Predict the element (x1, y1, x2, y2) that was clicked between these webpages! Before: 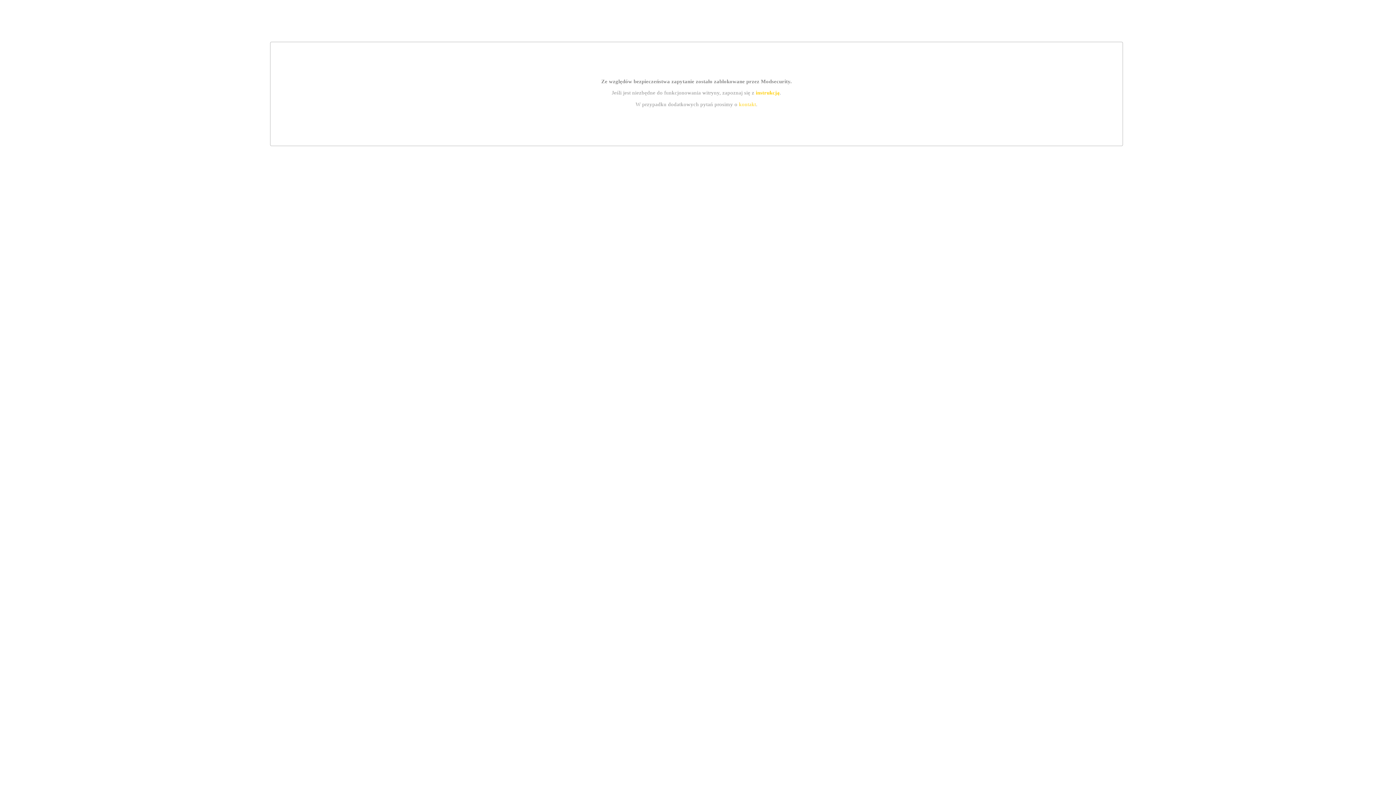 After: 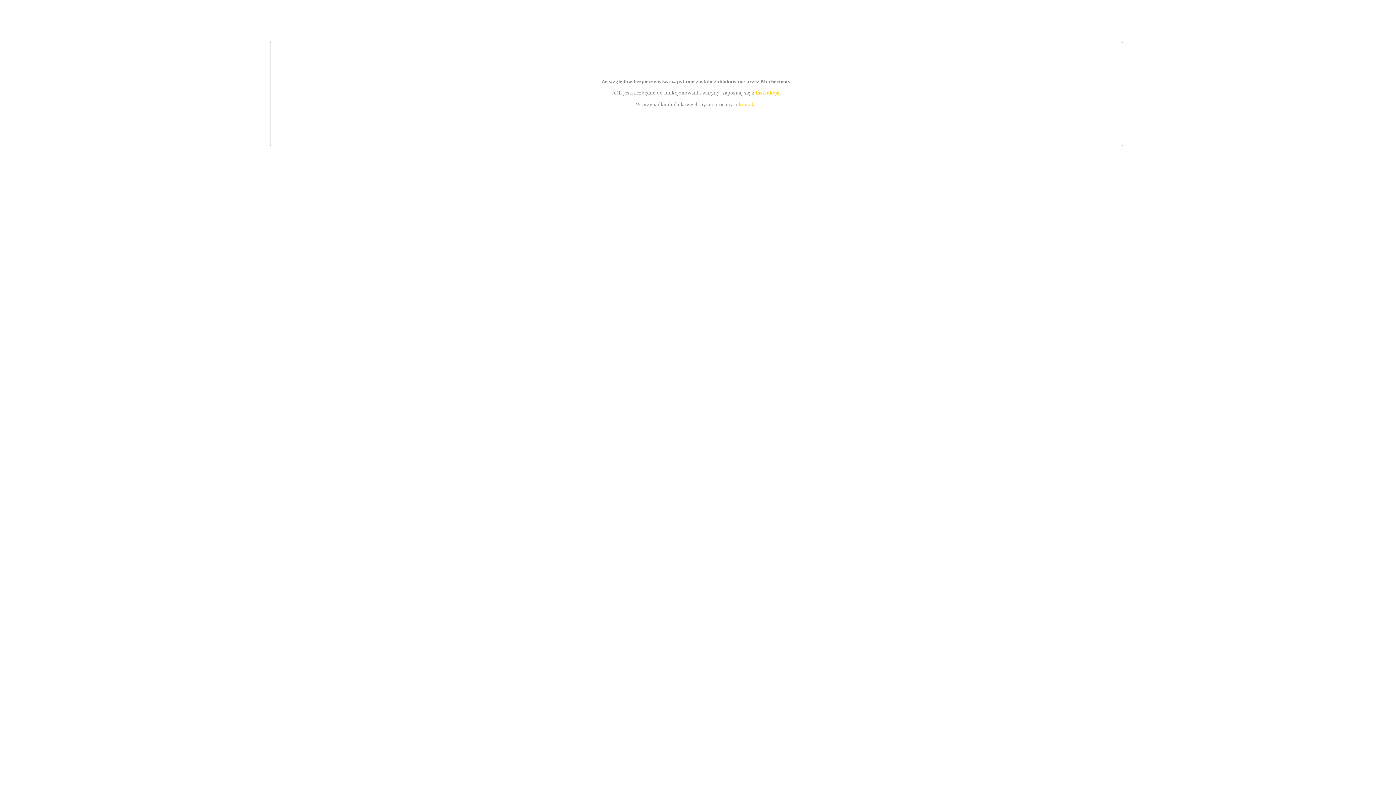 Action: bbox: (739, 101, 756, 107) label: kontakt